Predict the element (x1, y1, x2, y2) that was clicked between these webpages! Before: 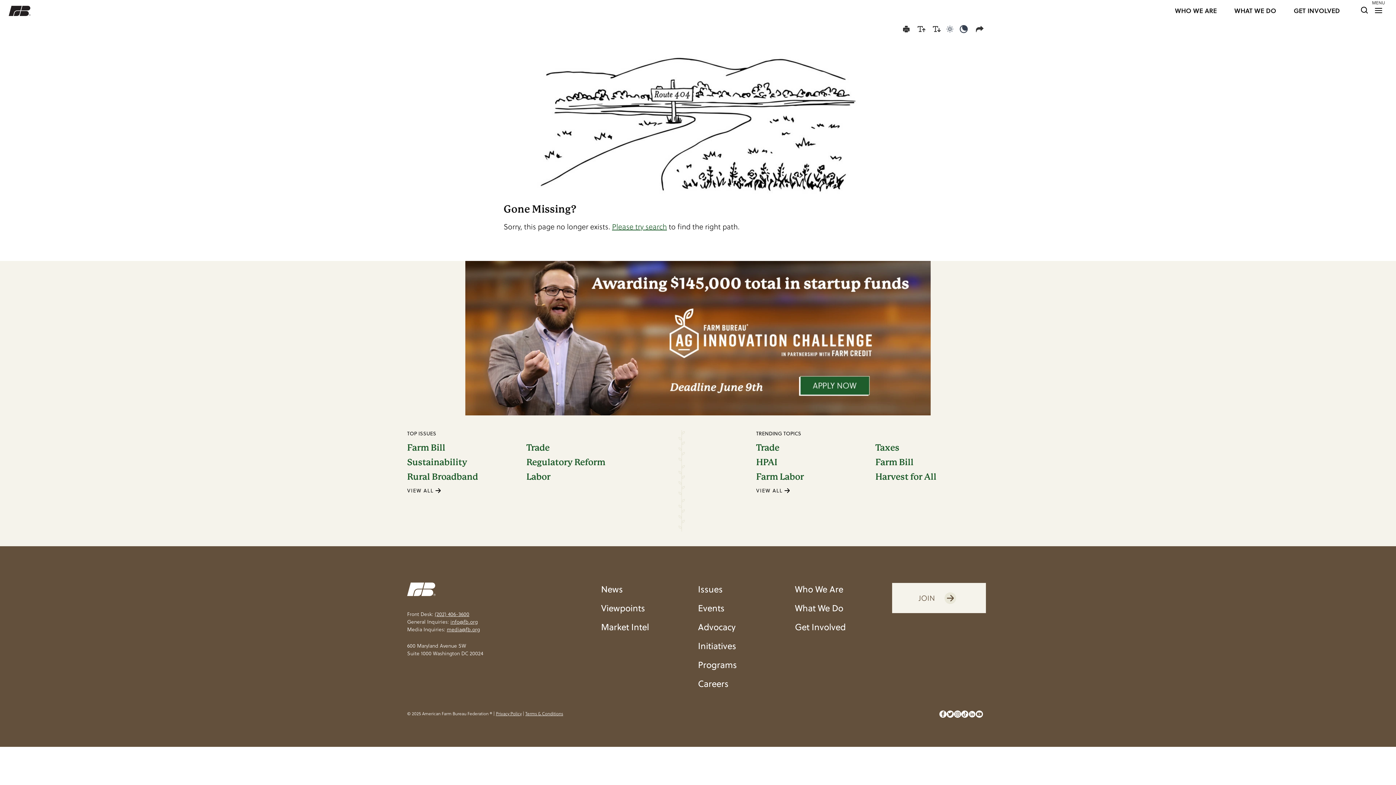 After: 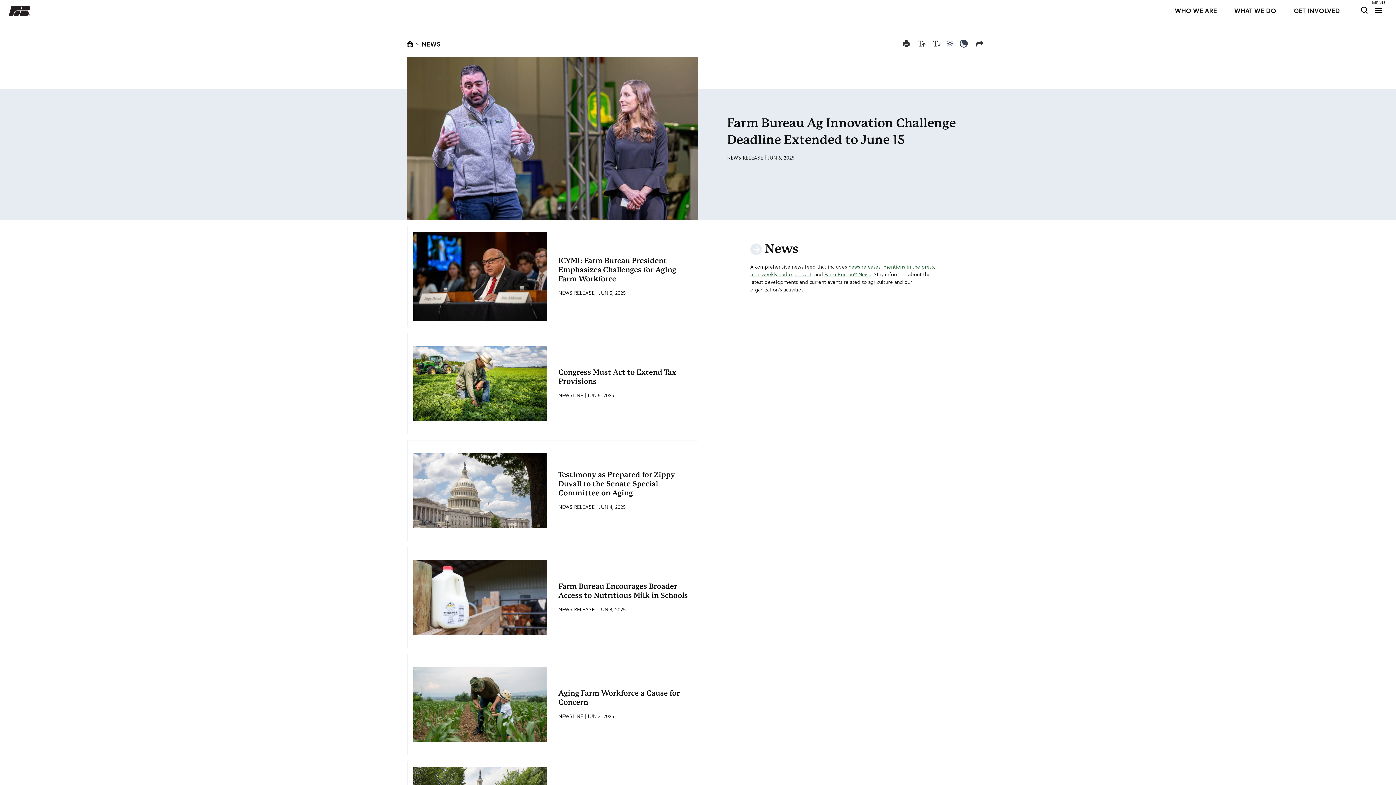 Action: bbox: (601, 582, 698, 596) label: News